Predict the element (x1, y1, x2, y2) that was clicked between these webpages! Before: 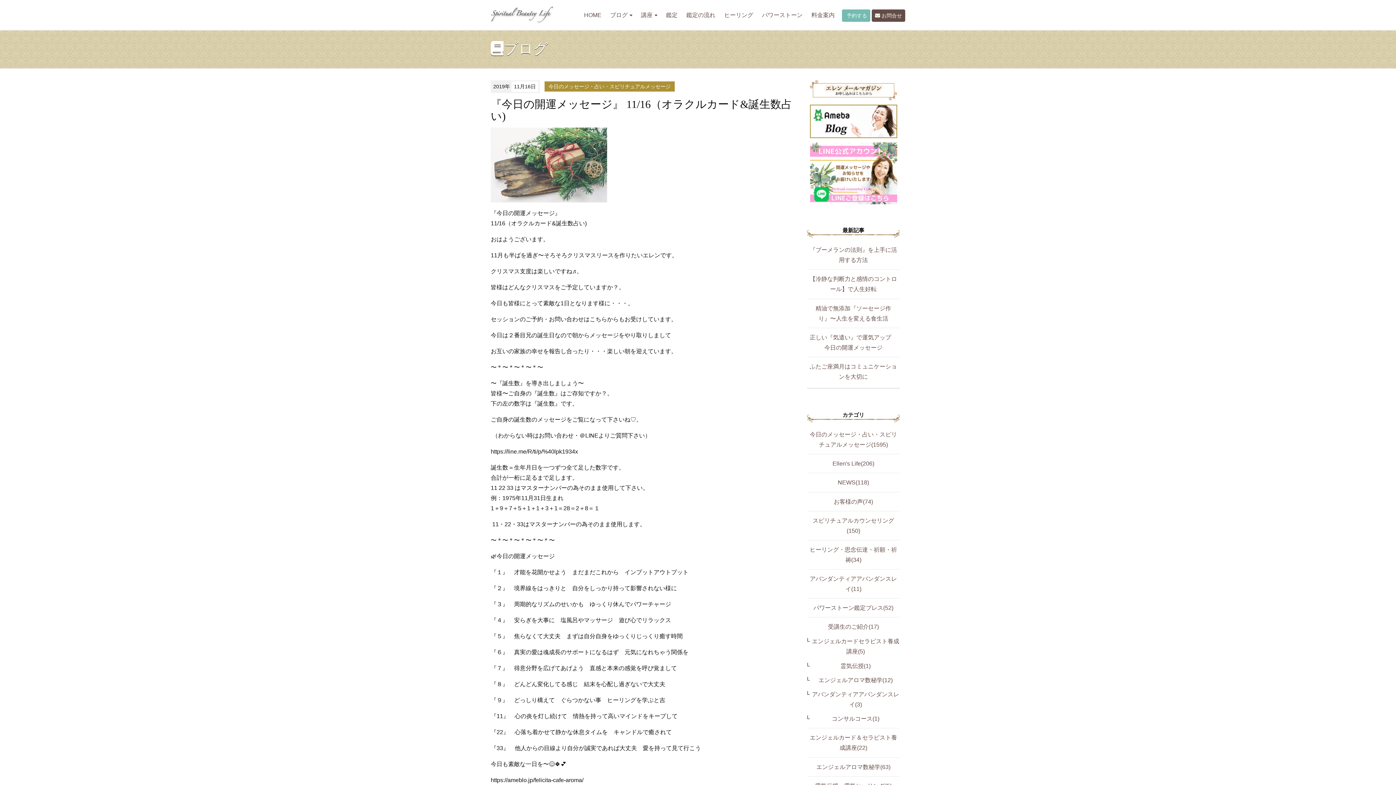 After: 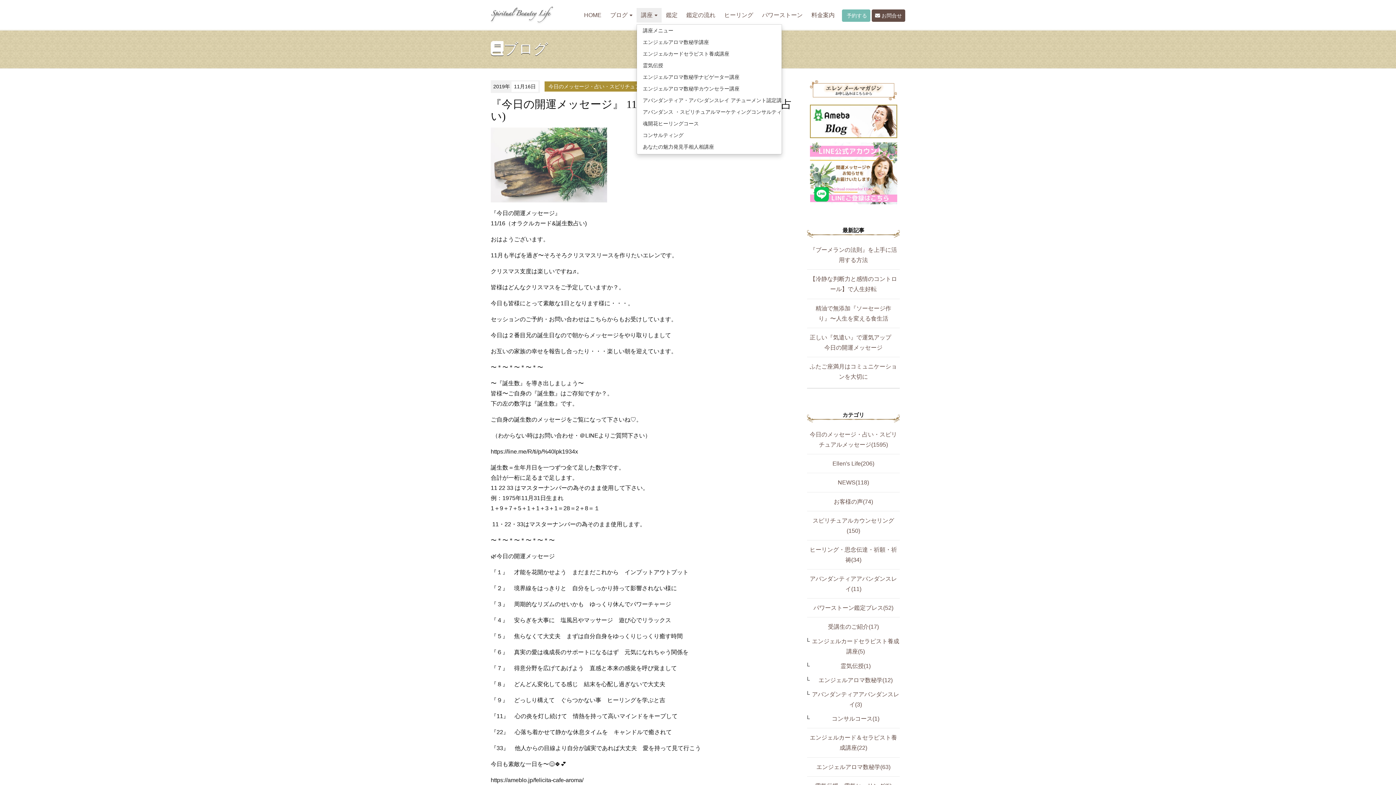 Action: label: 講座 bbox: (636, 8, 661, 22)